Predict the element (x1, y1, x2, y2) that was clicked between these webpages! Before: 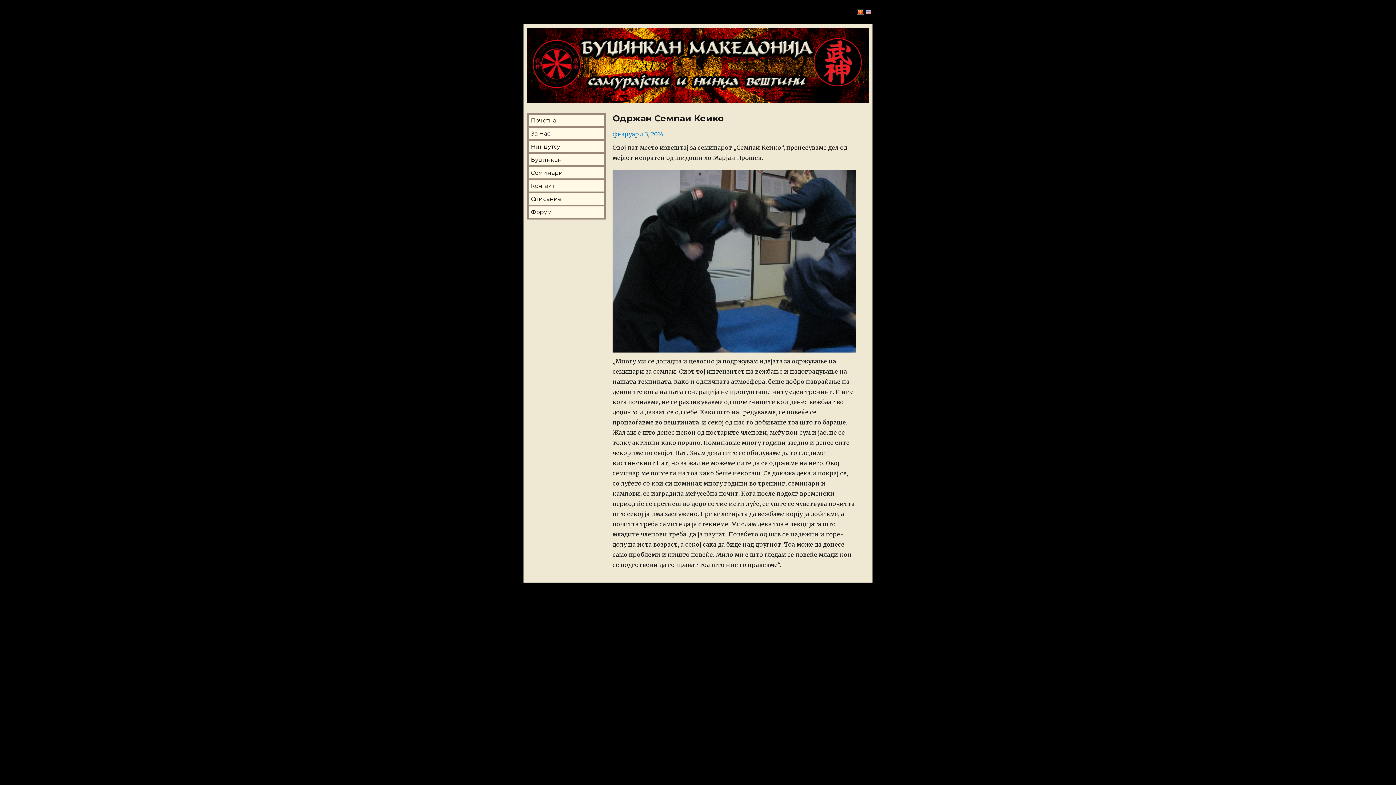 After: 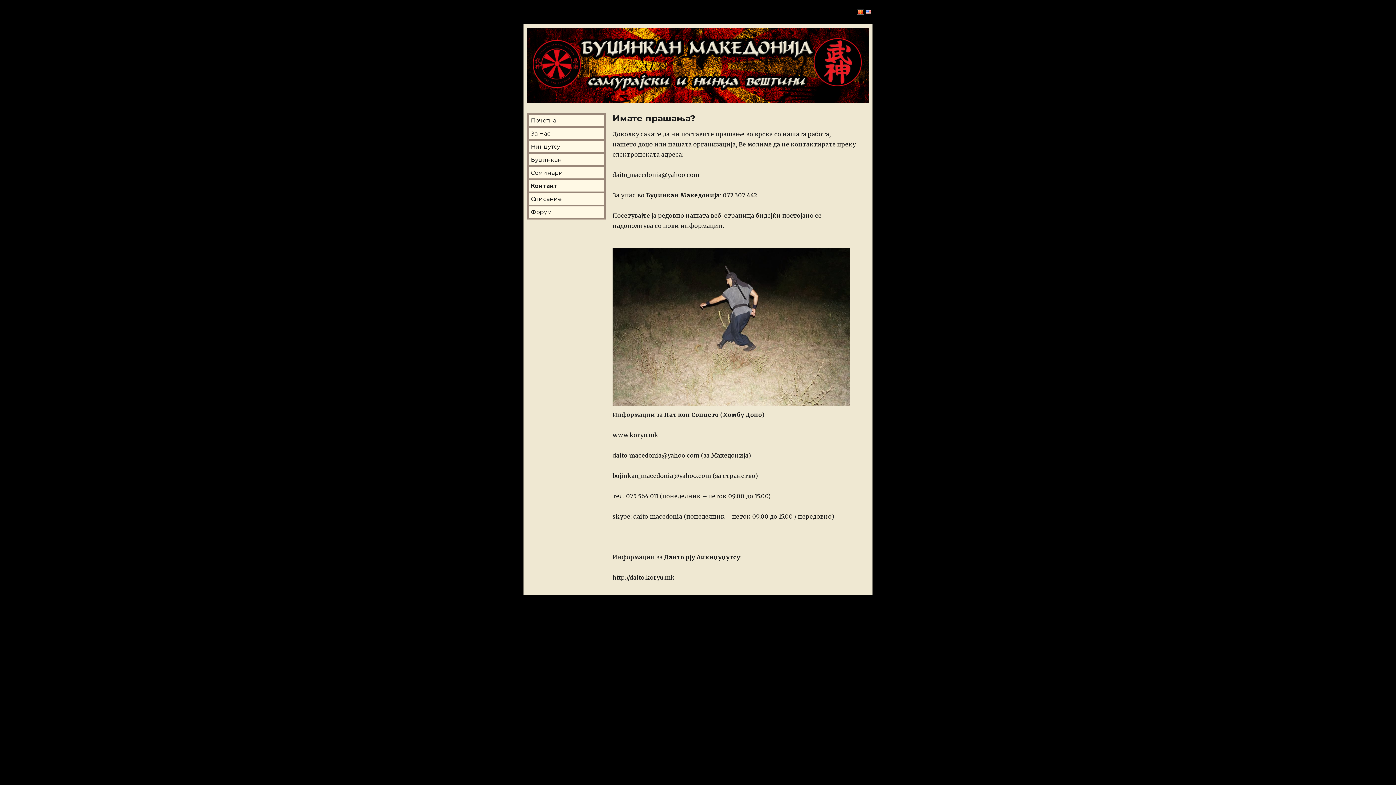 Action: label: Контакт bbox: (529, 180, 604, 191)